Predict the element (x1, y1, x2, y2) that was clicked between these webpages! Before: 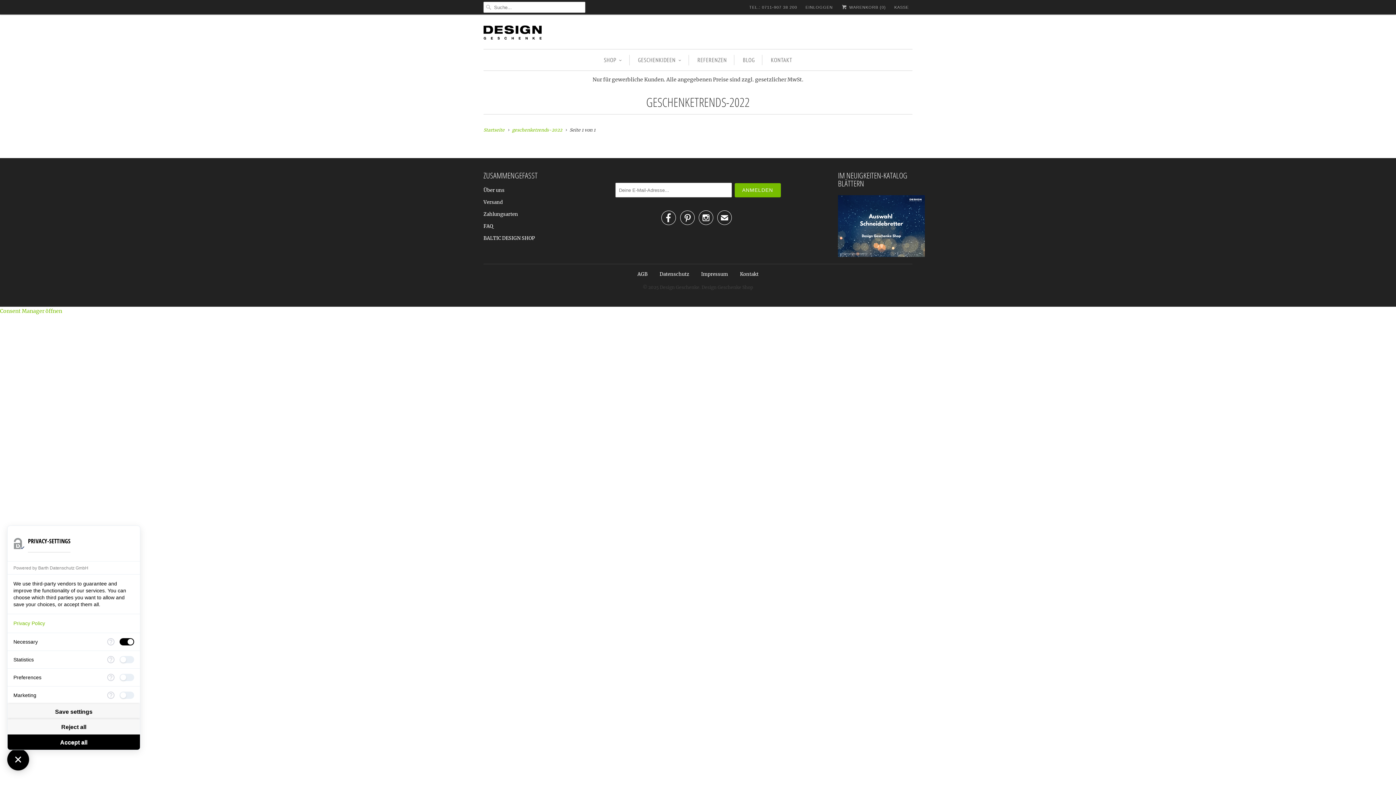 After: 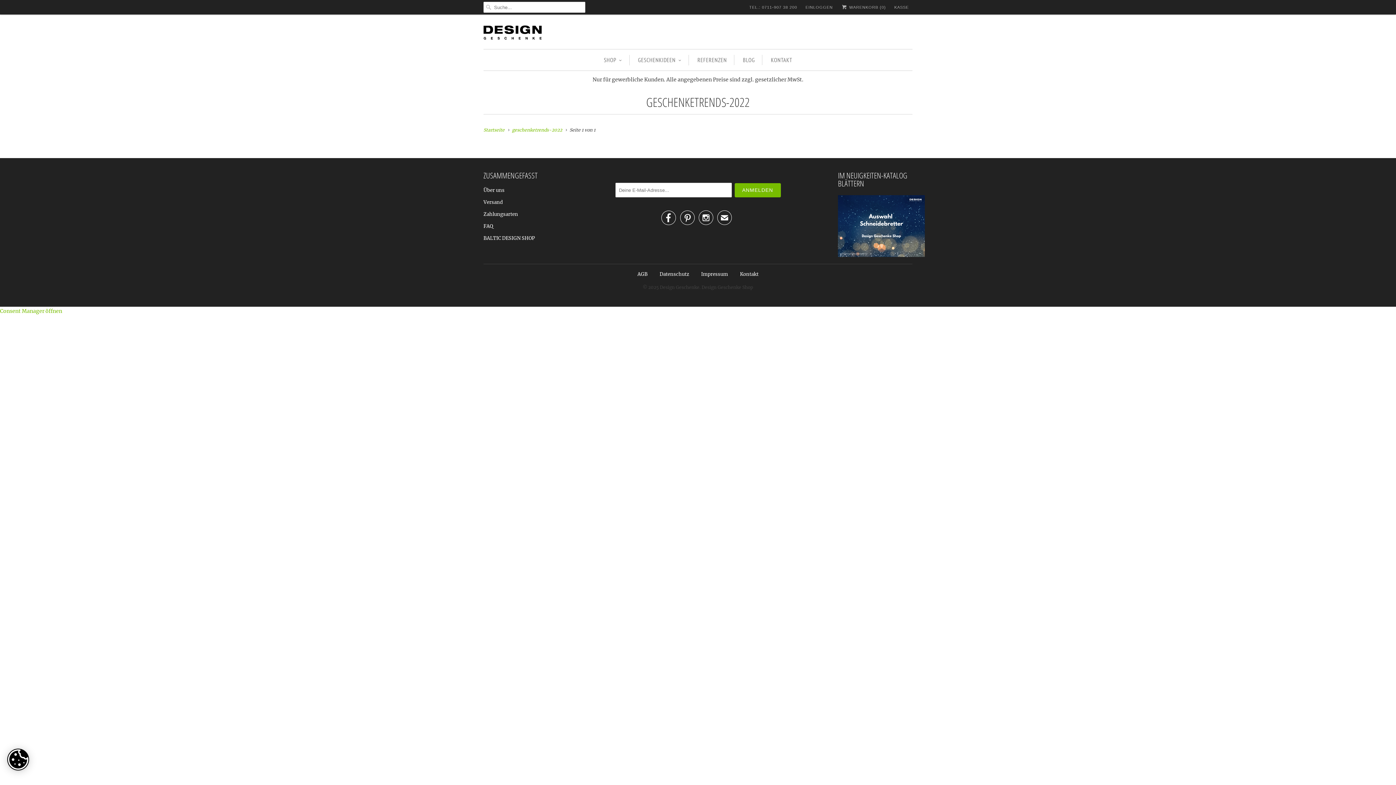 Action: bbox: (512, 127, 562, 132) label: geschenketrends-2022